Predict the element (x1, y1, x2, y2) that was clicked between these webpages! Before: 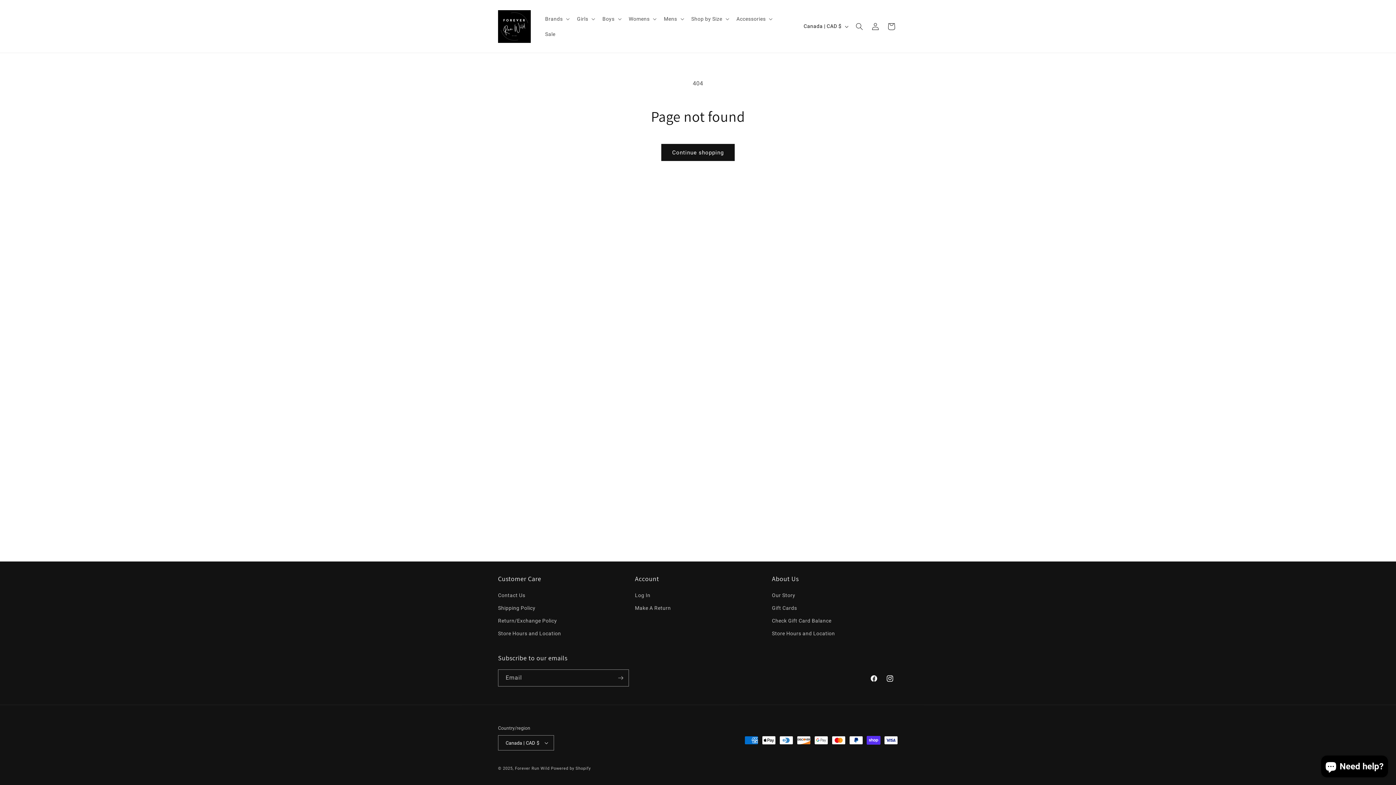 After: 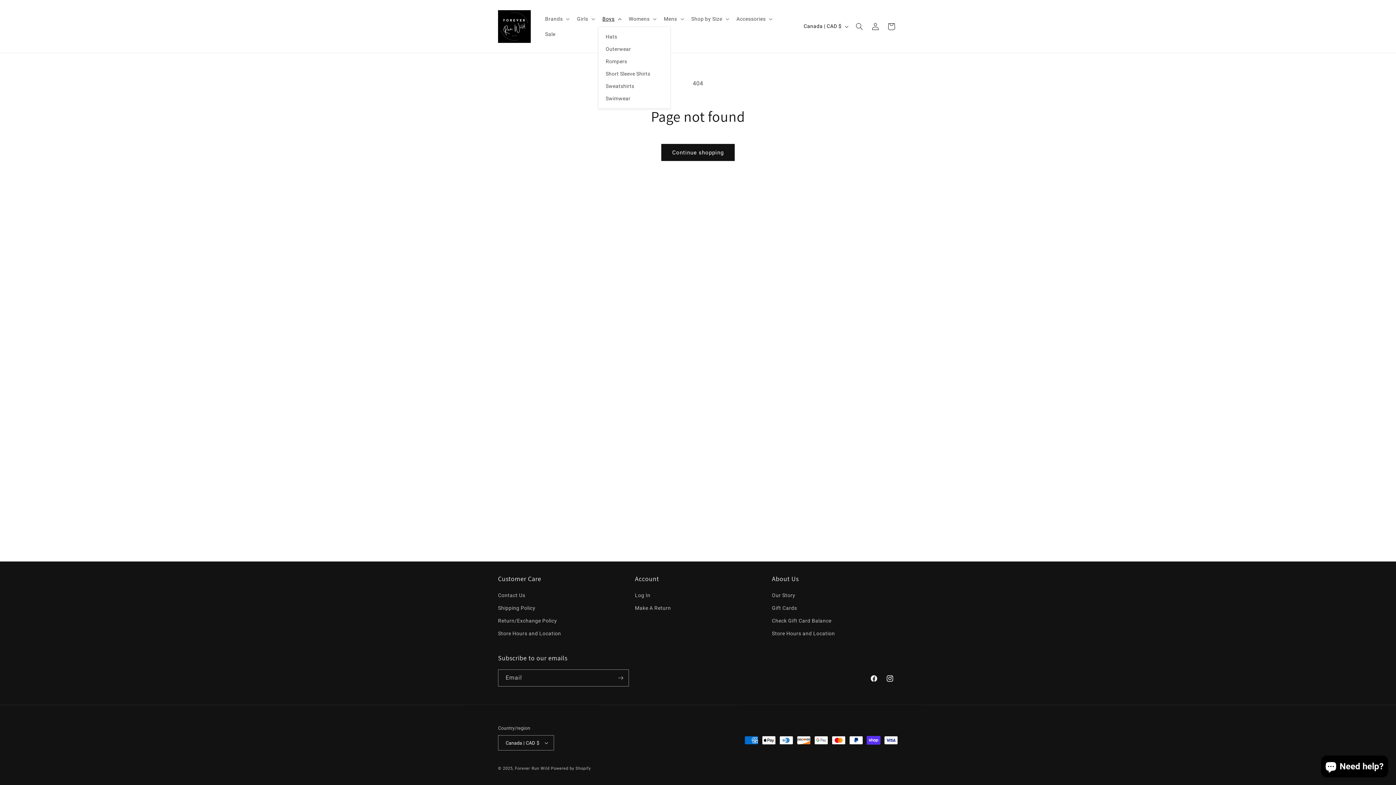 Action: label: Boys bbox: (598, 11, 624, 26)